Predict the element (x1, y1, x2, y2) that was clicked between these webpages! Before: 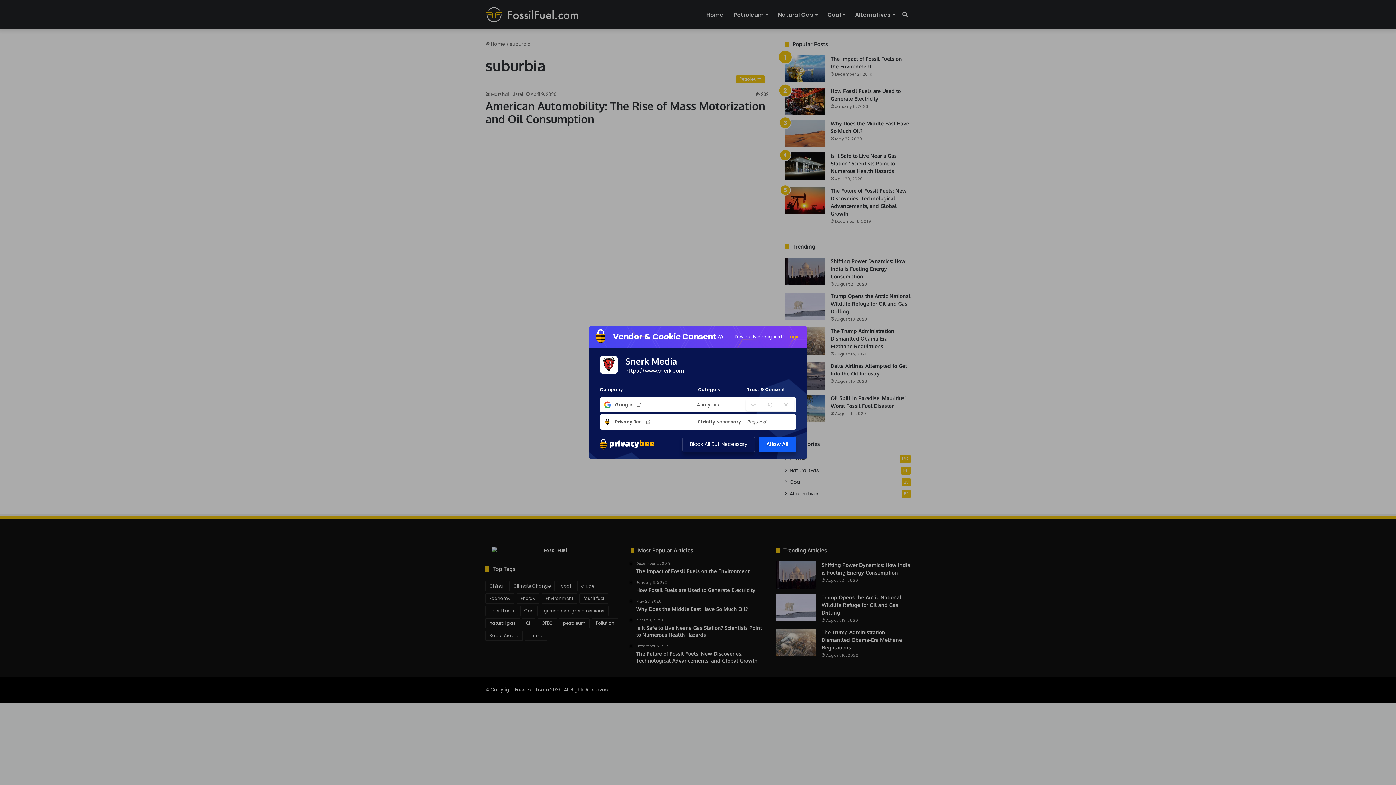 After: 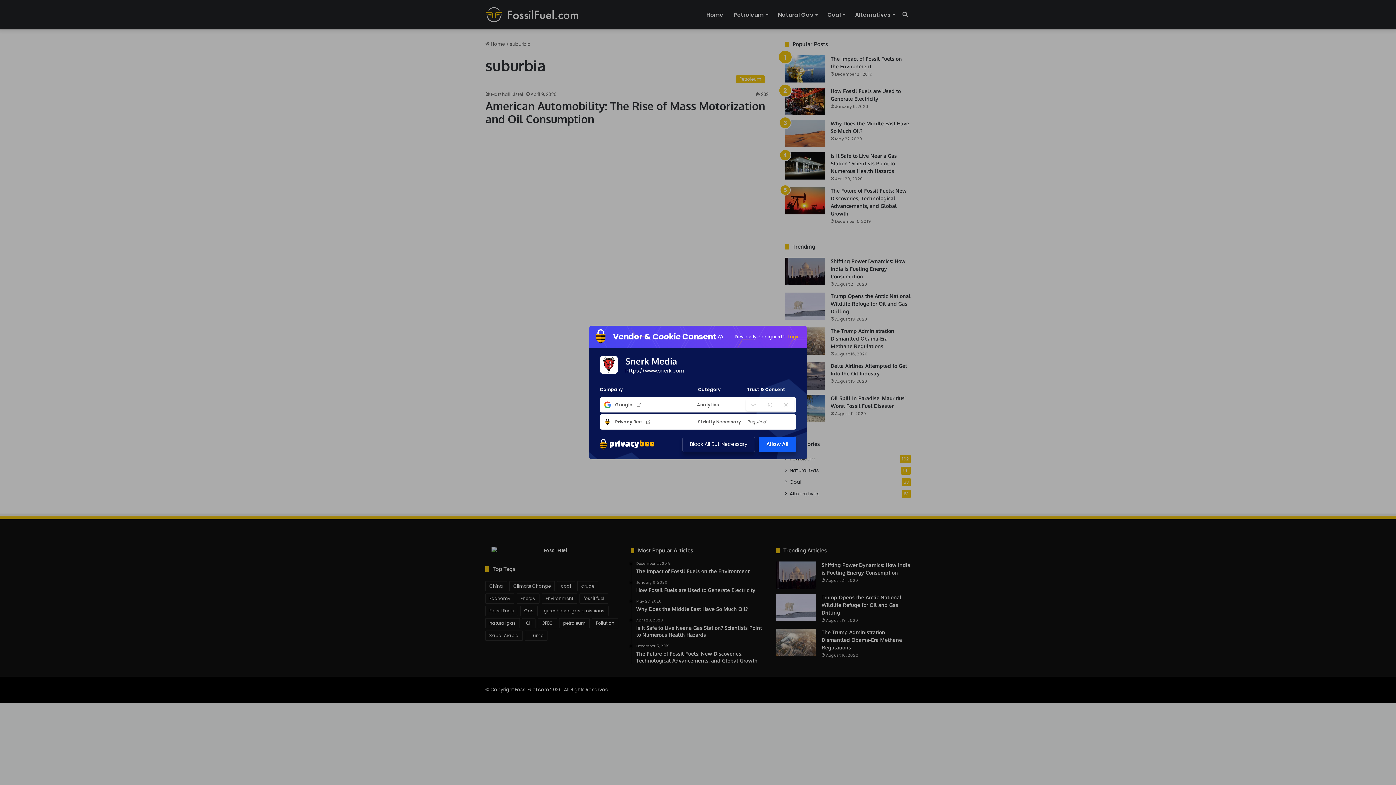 Action: label: Login bbox: (788, 333, 800, 340)